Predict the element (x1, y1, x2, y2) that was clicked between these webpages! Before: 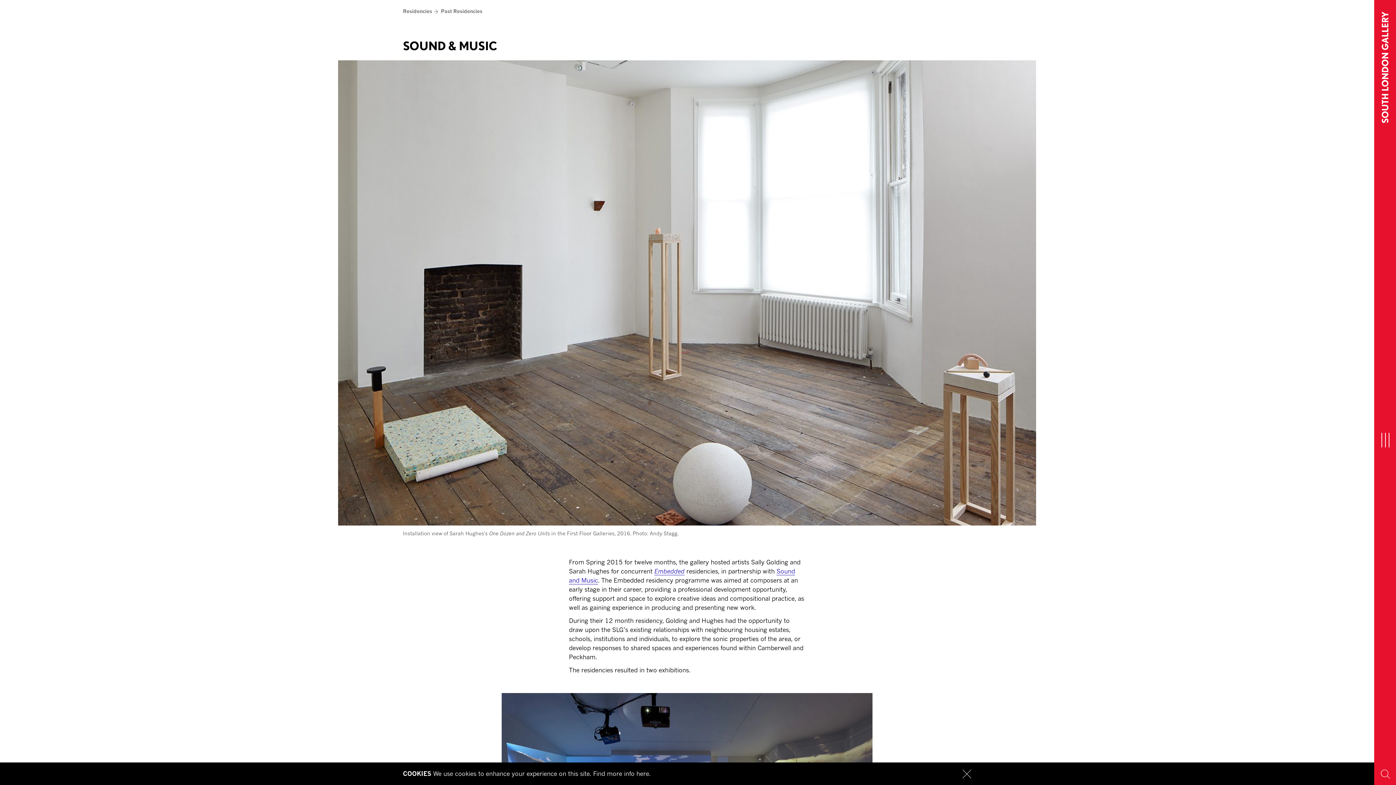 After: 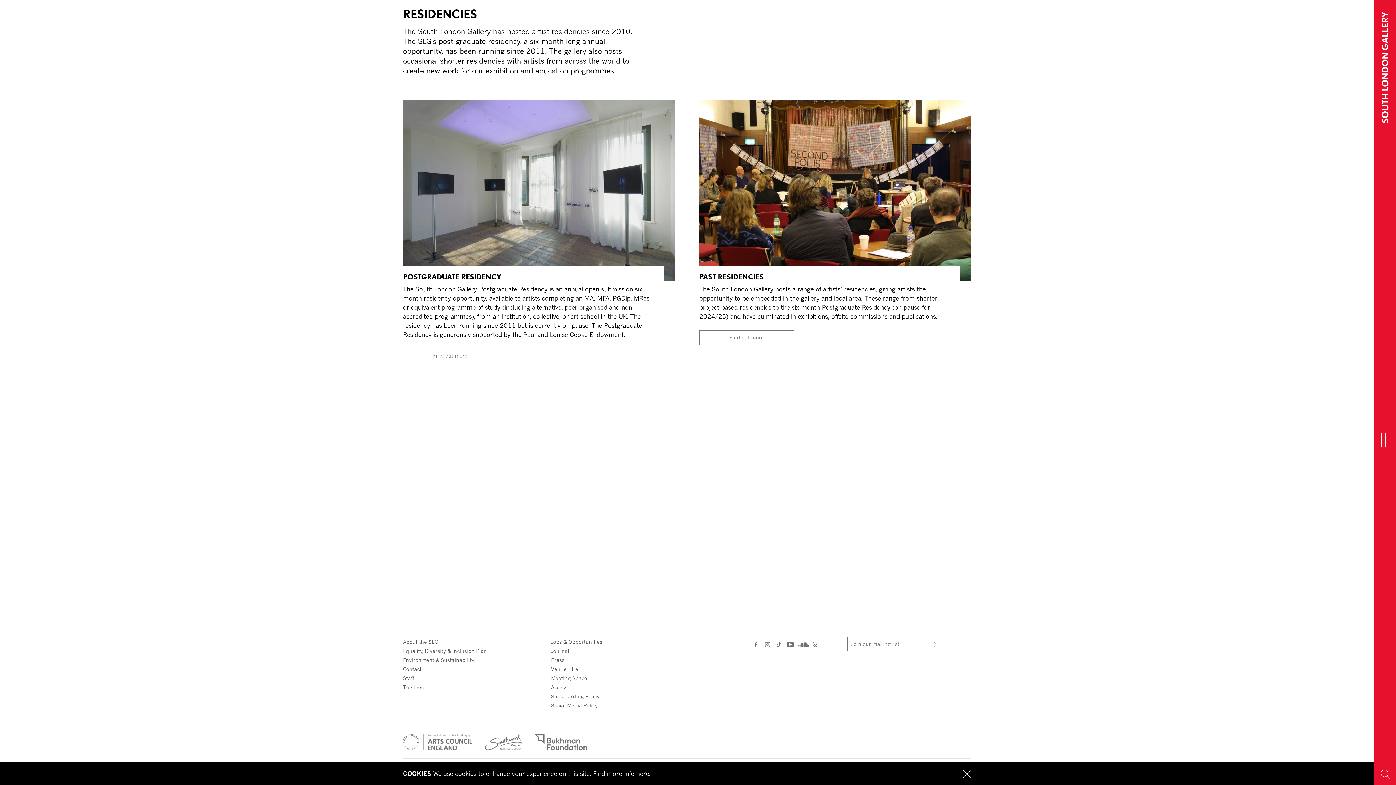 Action: label: Residencies Page Link bbox: (403, 8, 432, 14)